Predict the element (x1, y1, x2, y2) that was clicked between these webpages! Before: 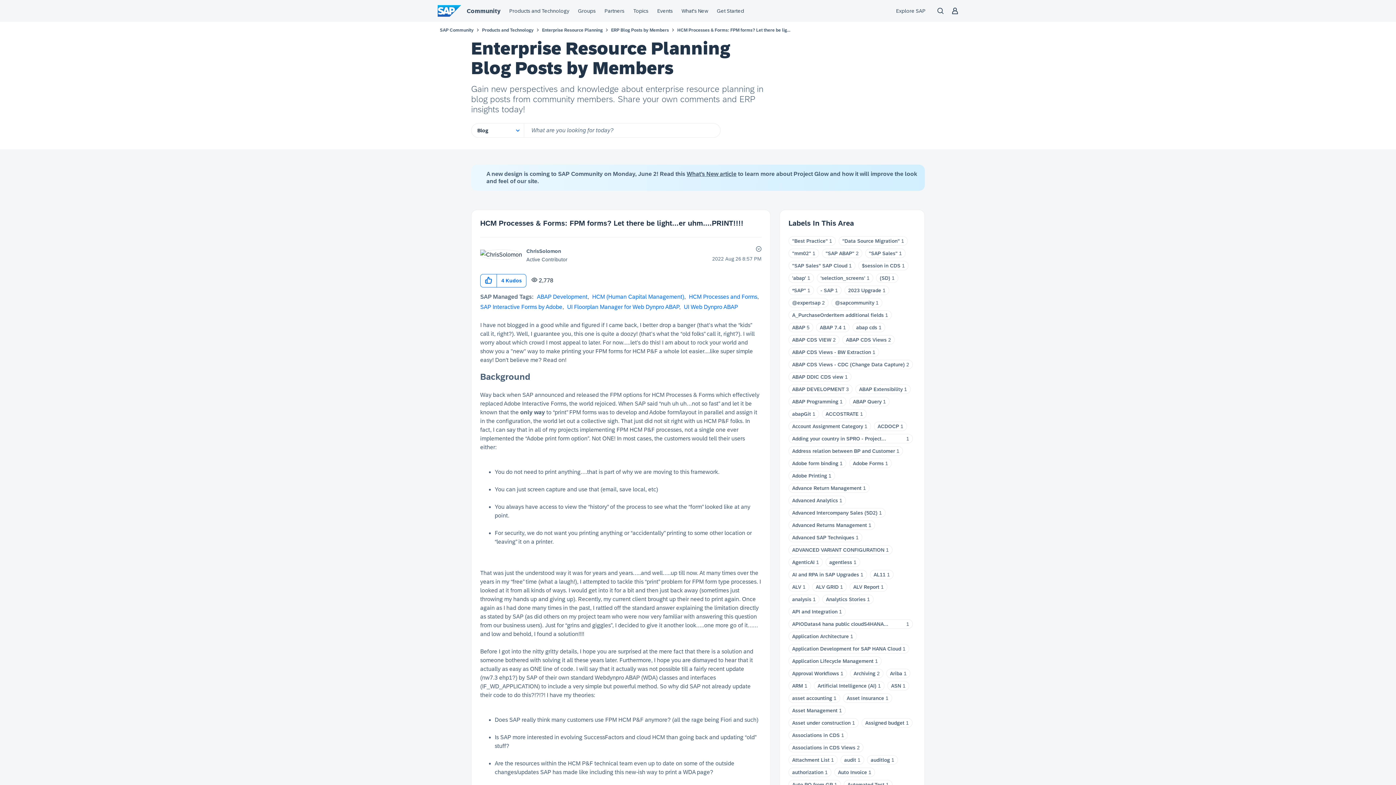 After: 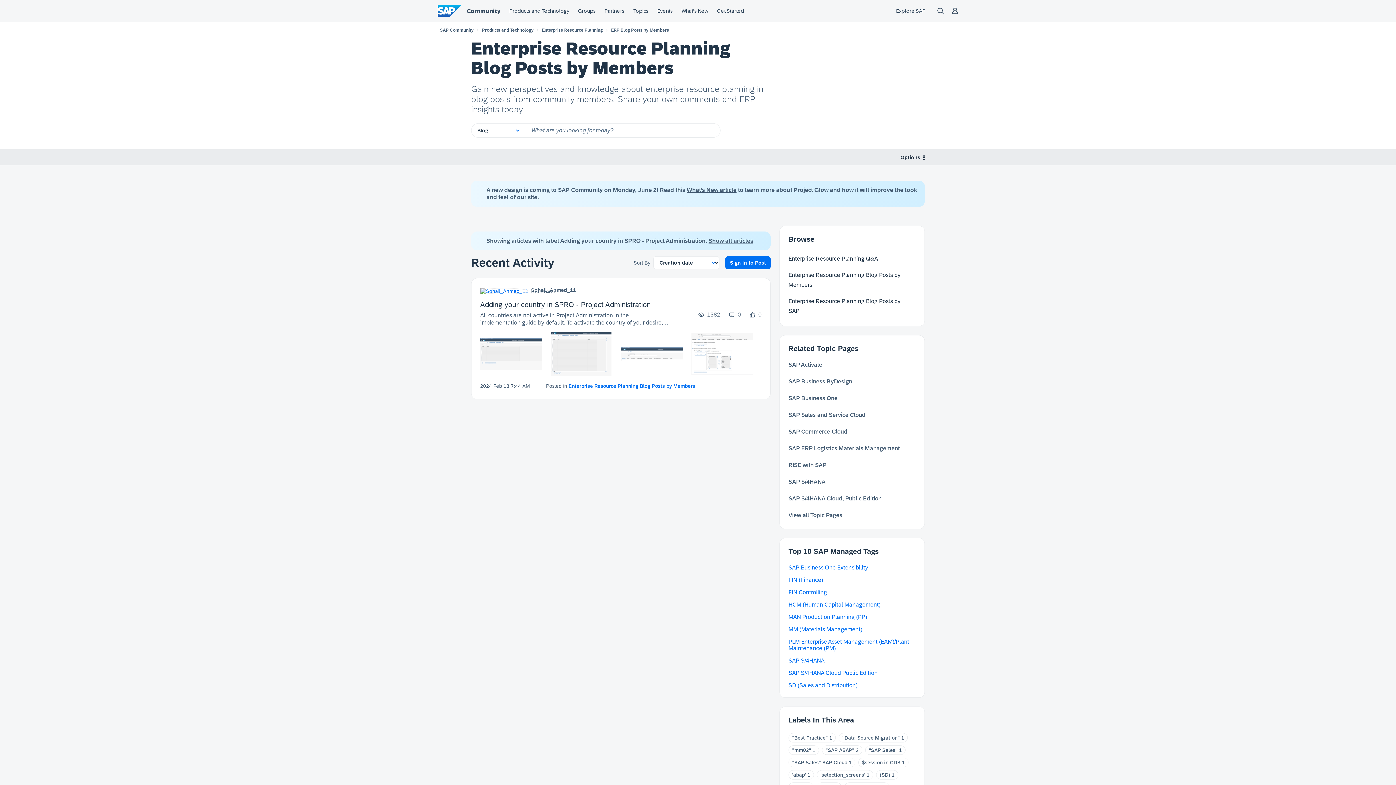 Action: label: Adding your country in SPRO - Project Administration bbox: (792, 436, 905, 441)